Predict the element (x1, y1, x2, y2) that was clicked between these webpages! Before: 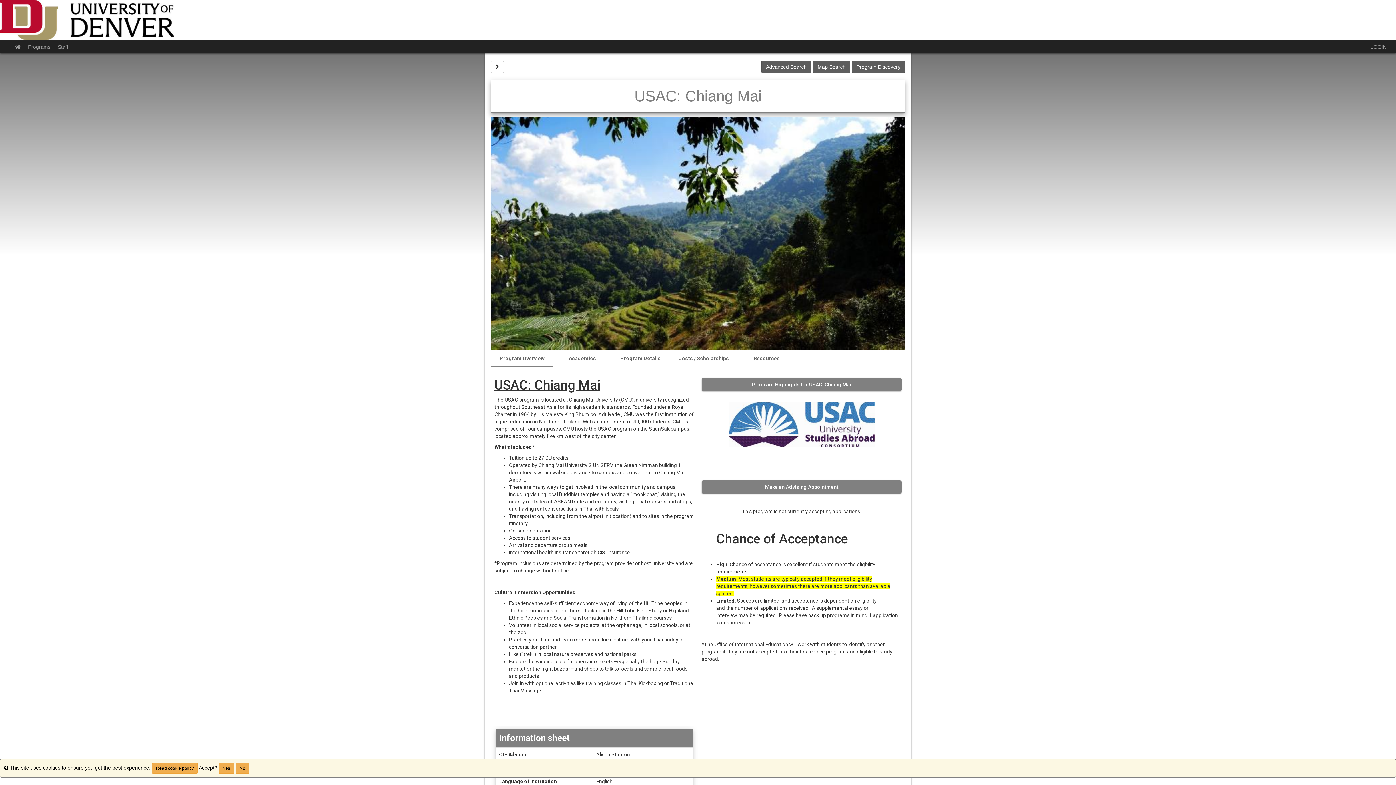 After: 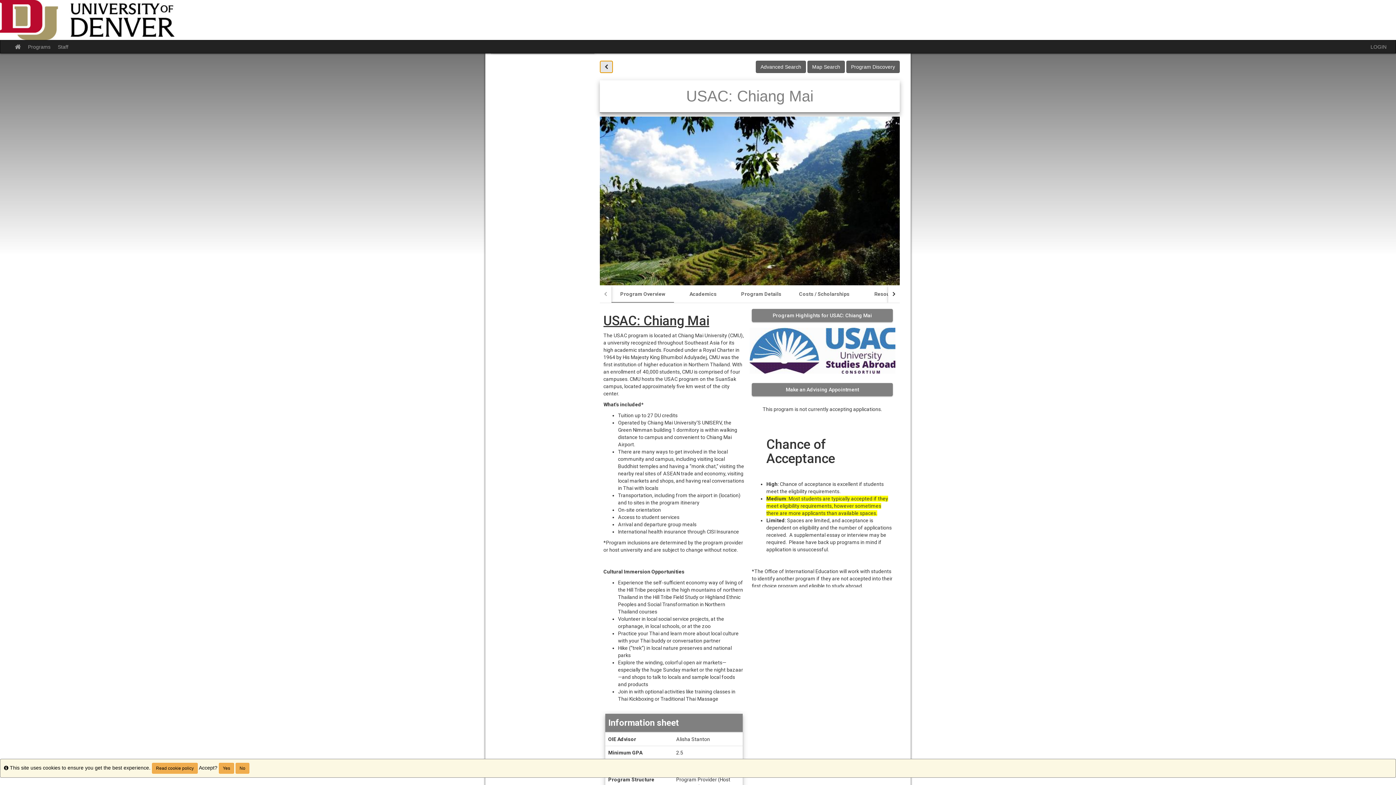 Action: label: Site page expand/collapse bbox: (490, 60, 504, 73)